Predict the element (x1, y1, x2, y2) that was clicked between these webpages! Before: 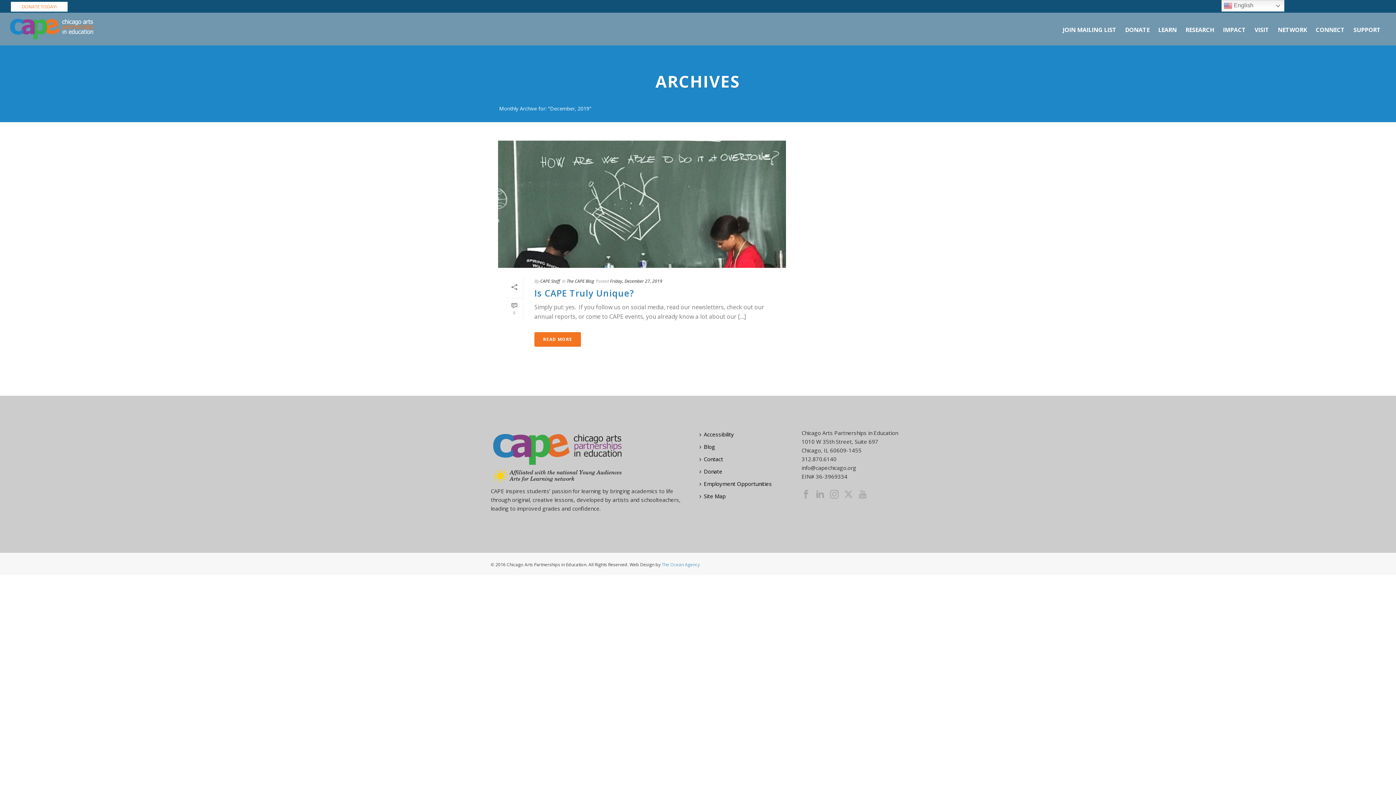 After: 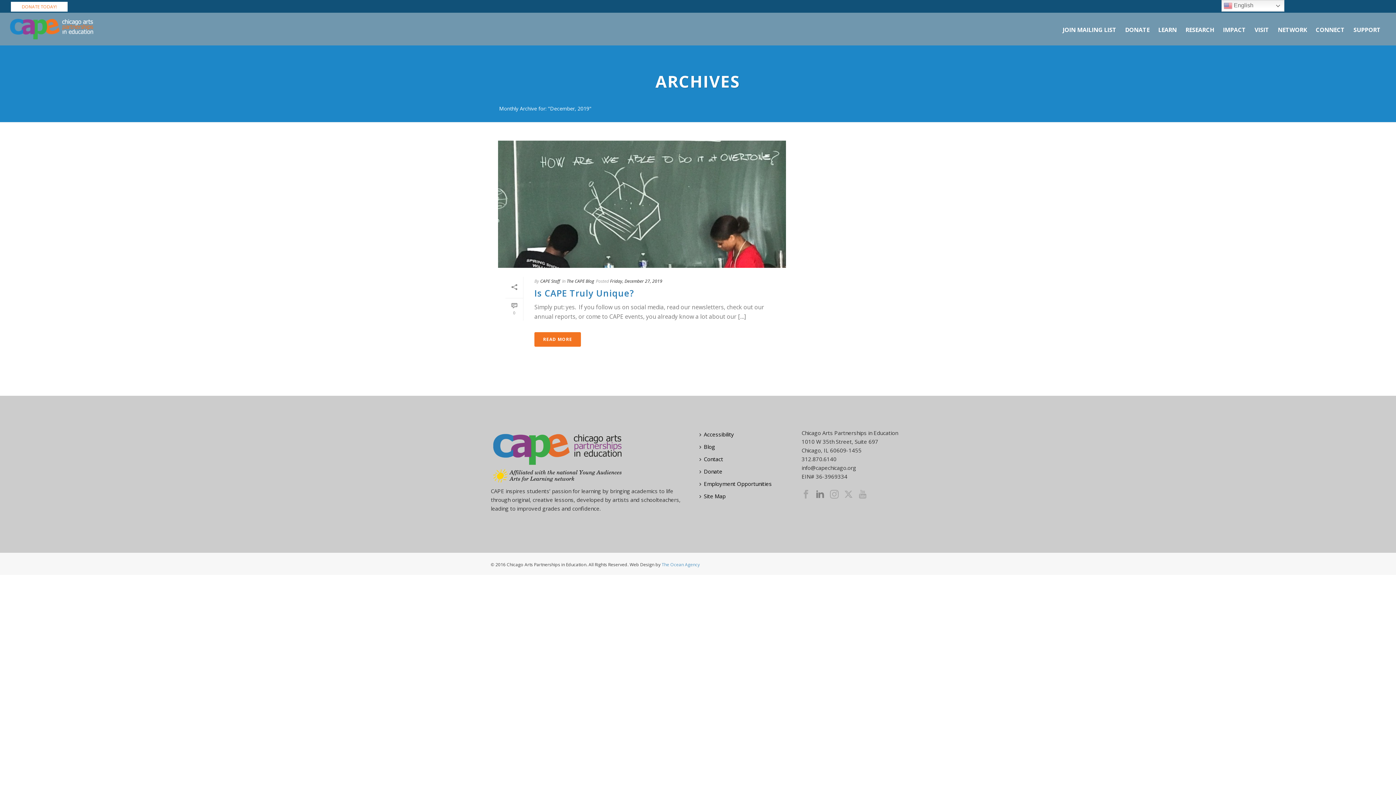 Action: bbox: (816, 490, 824, 499)